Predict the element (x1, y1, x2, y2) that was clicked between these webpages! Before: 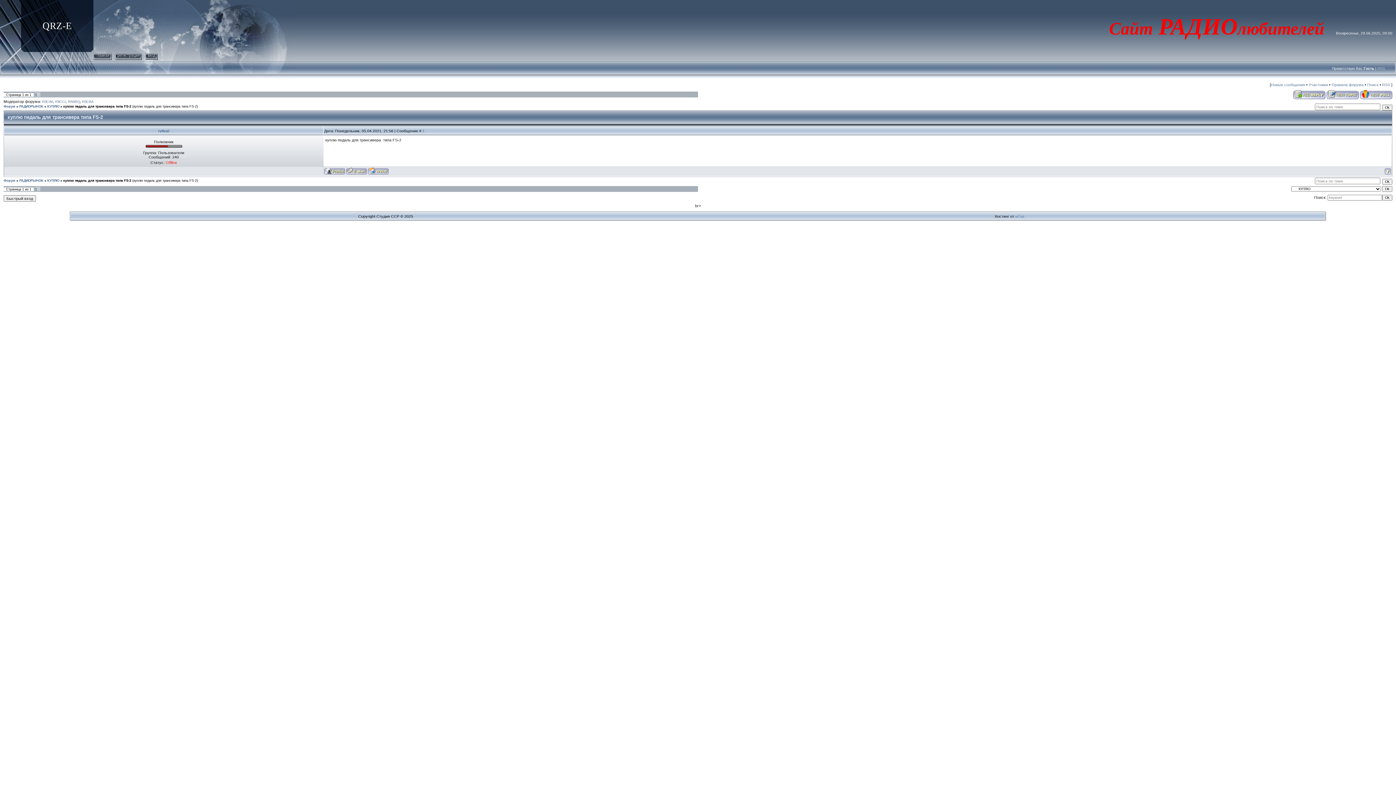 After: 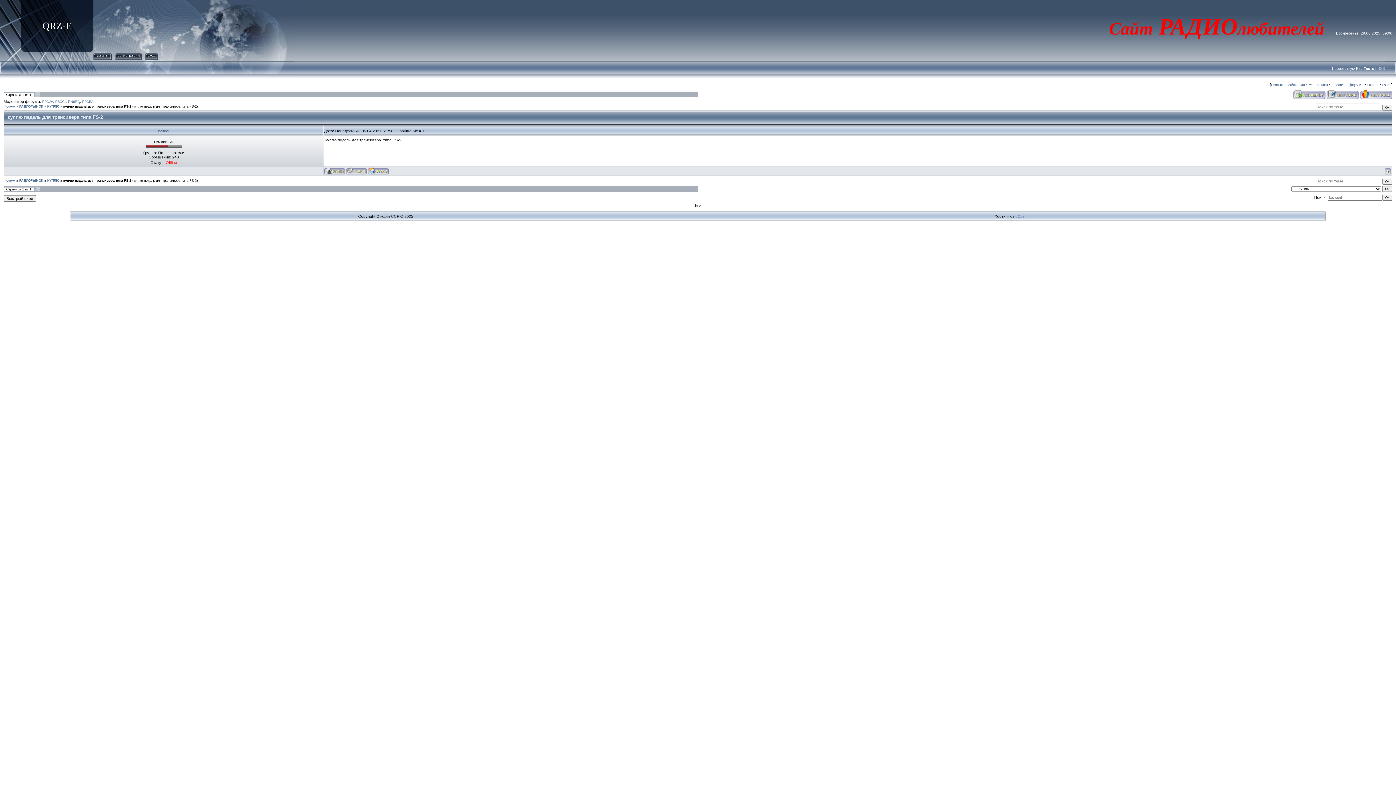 Action: bbox: (1385, 167, 1391, 172)